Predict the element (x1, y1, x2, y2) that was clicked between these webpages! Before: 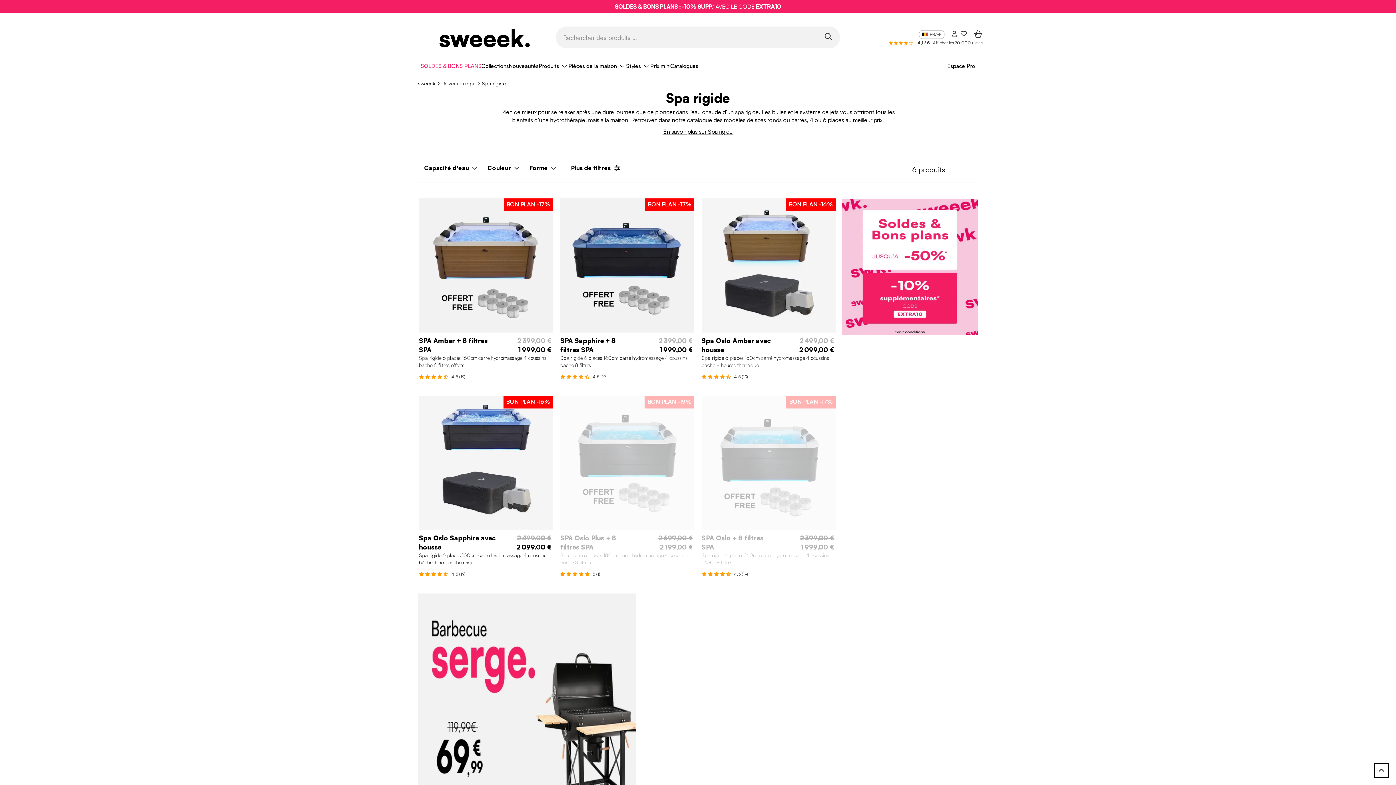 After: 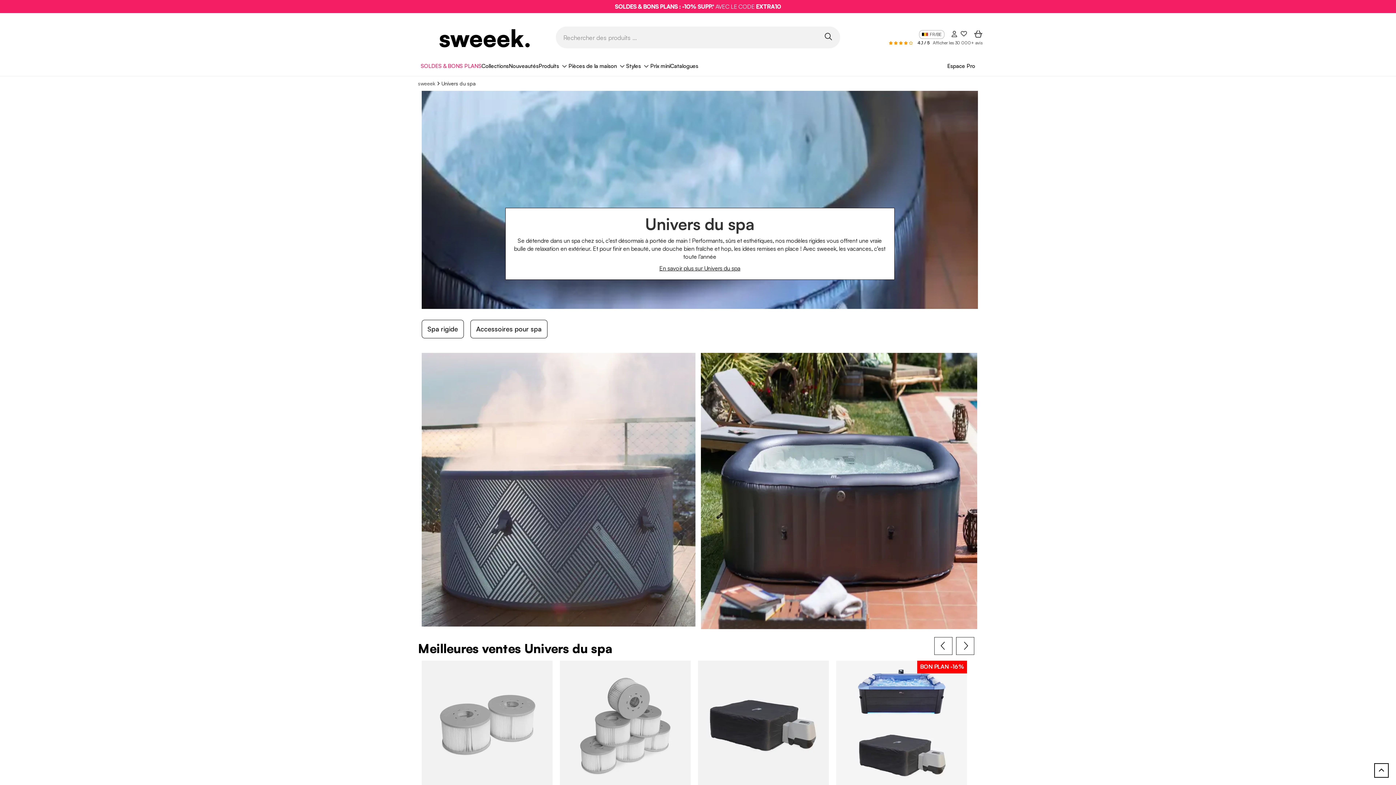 Action: bbox: (441, 80, 475, 87) label: Univers du spa